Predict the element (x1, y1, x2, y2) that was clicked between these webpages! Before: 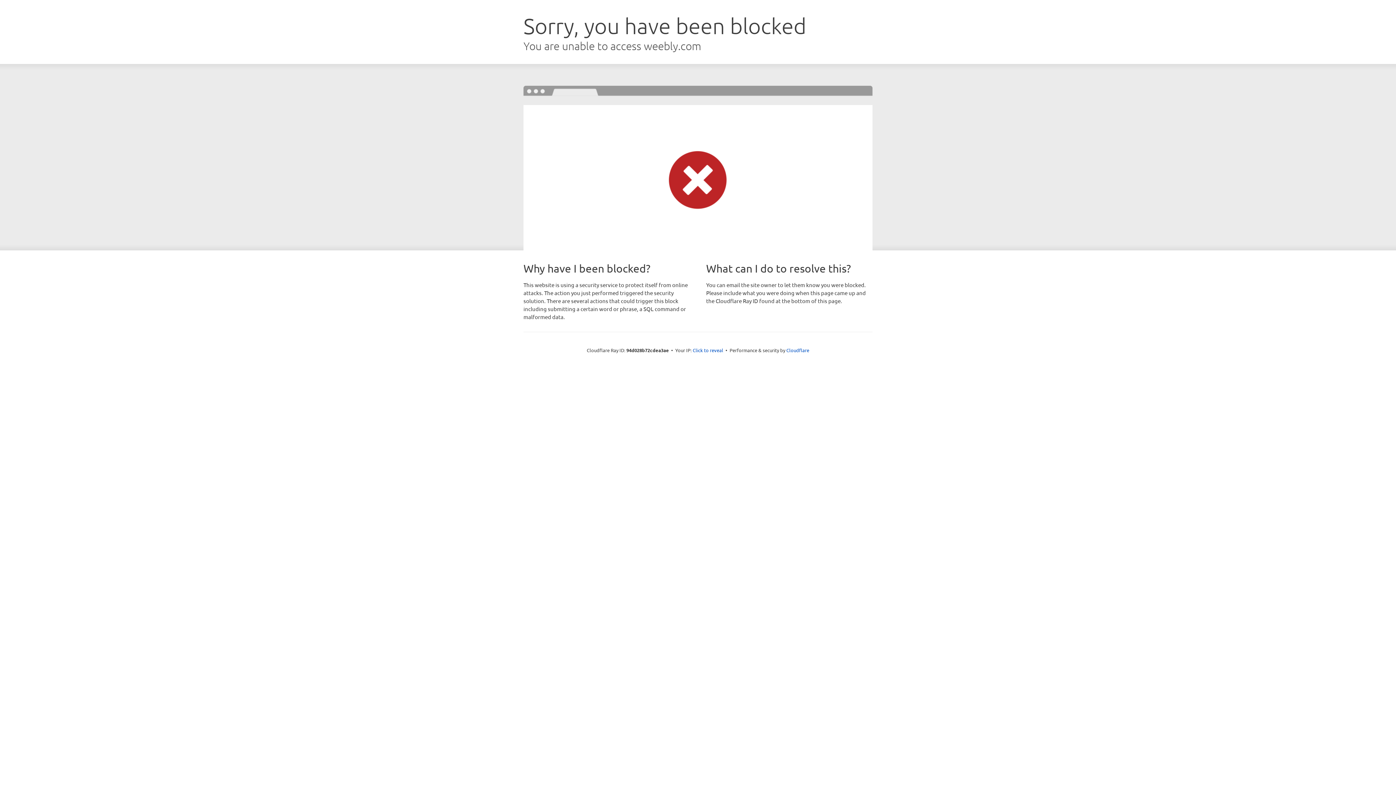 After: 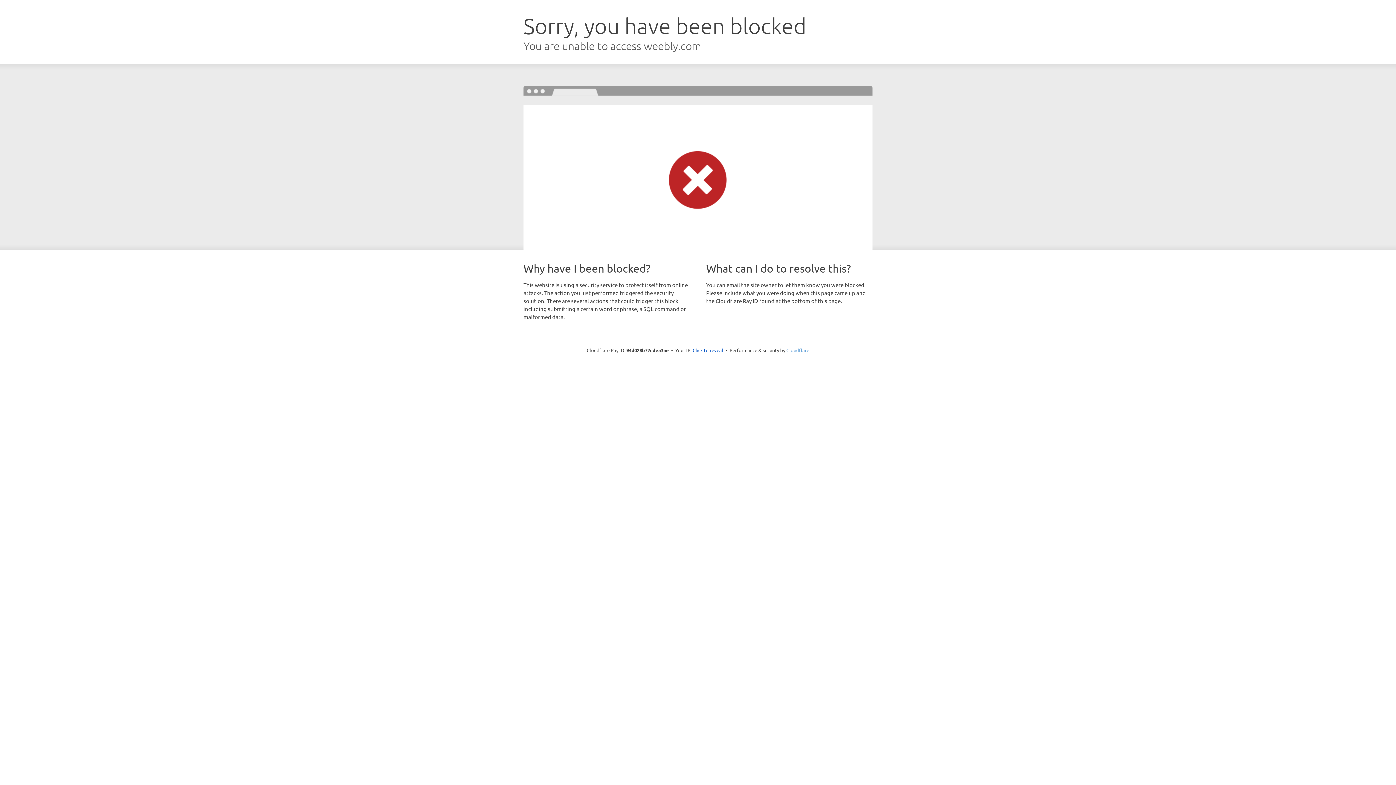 Action: bbox: (786, 347, 809, 353) label: Cloudflare